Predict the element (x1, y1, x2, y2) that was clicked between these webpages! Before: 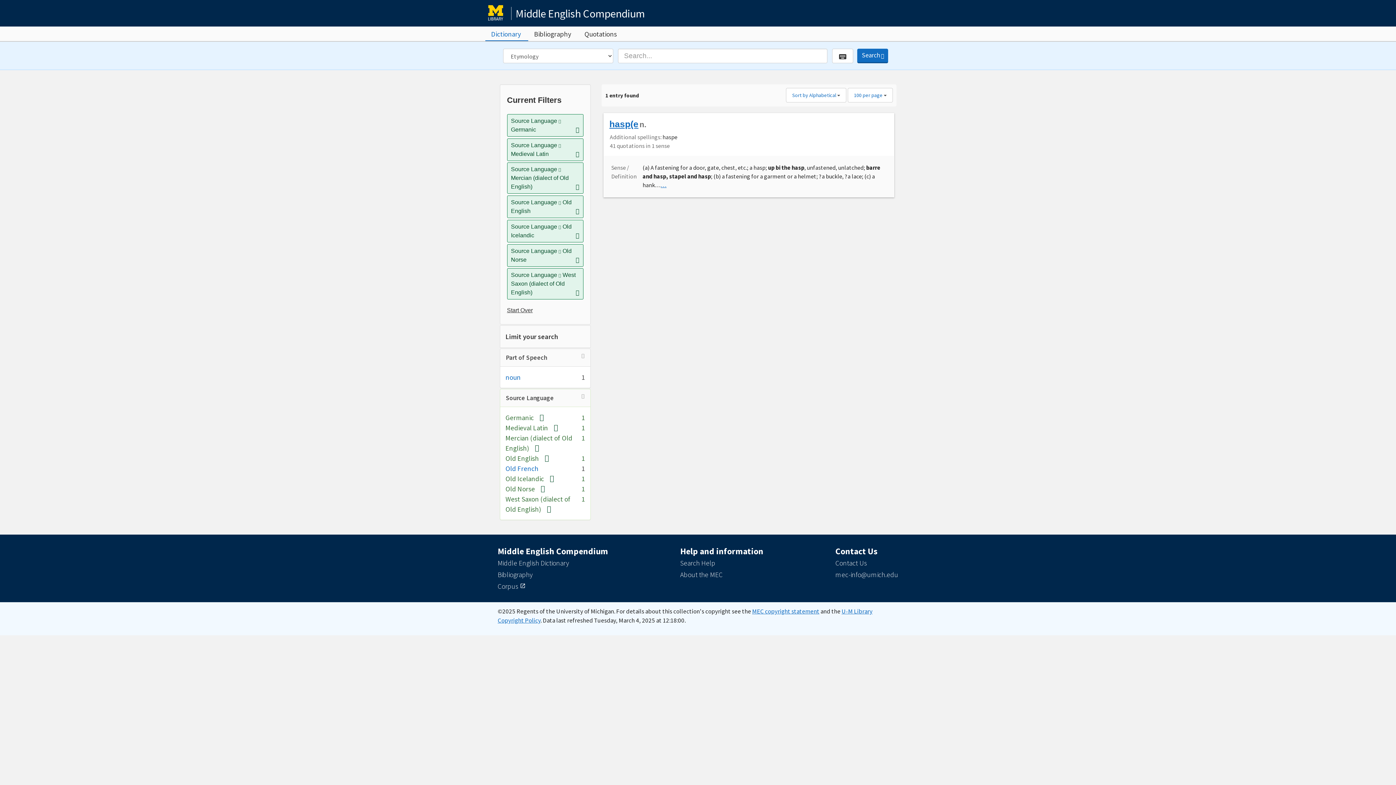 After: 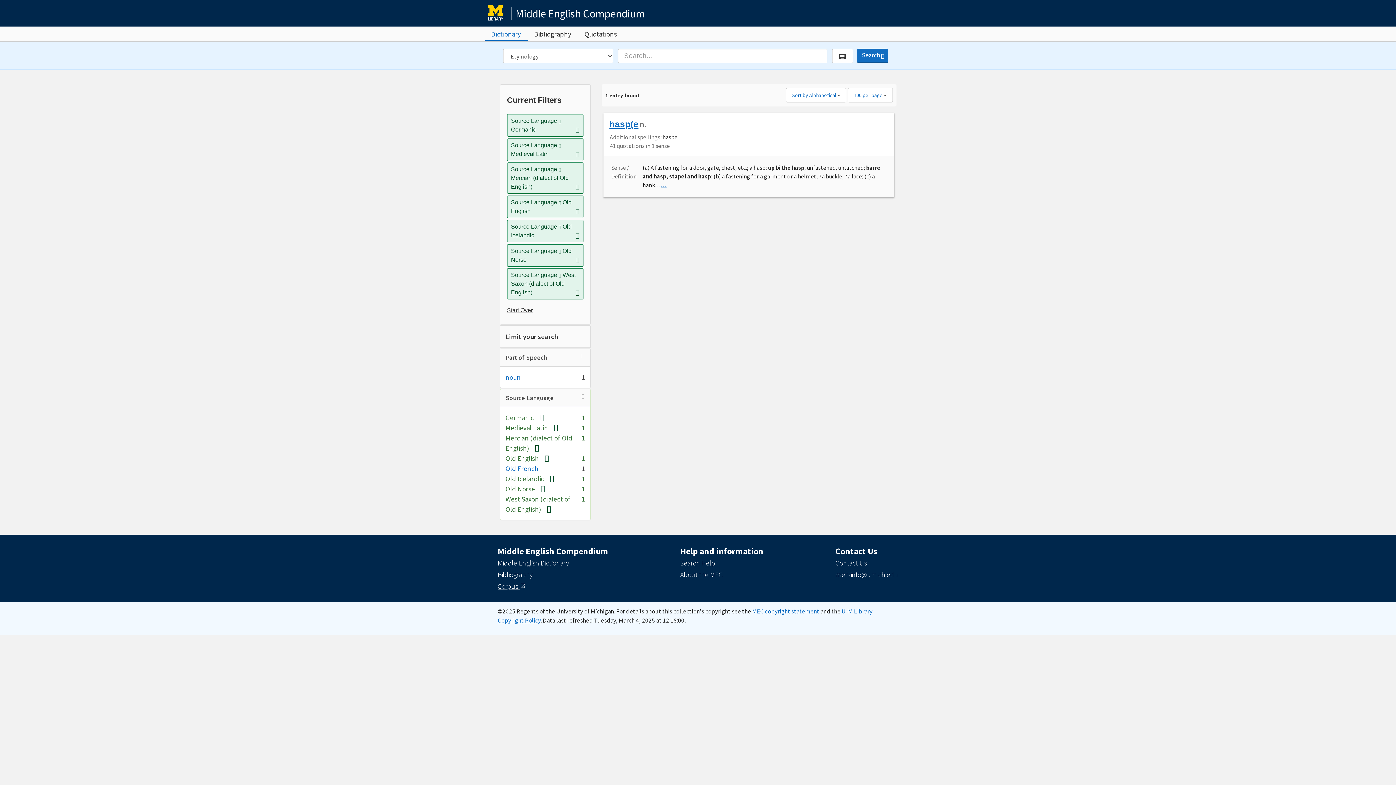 Action: label: Corpus  bbox: (497, 582, 525, 590)